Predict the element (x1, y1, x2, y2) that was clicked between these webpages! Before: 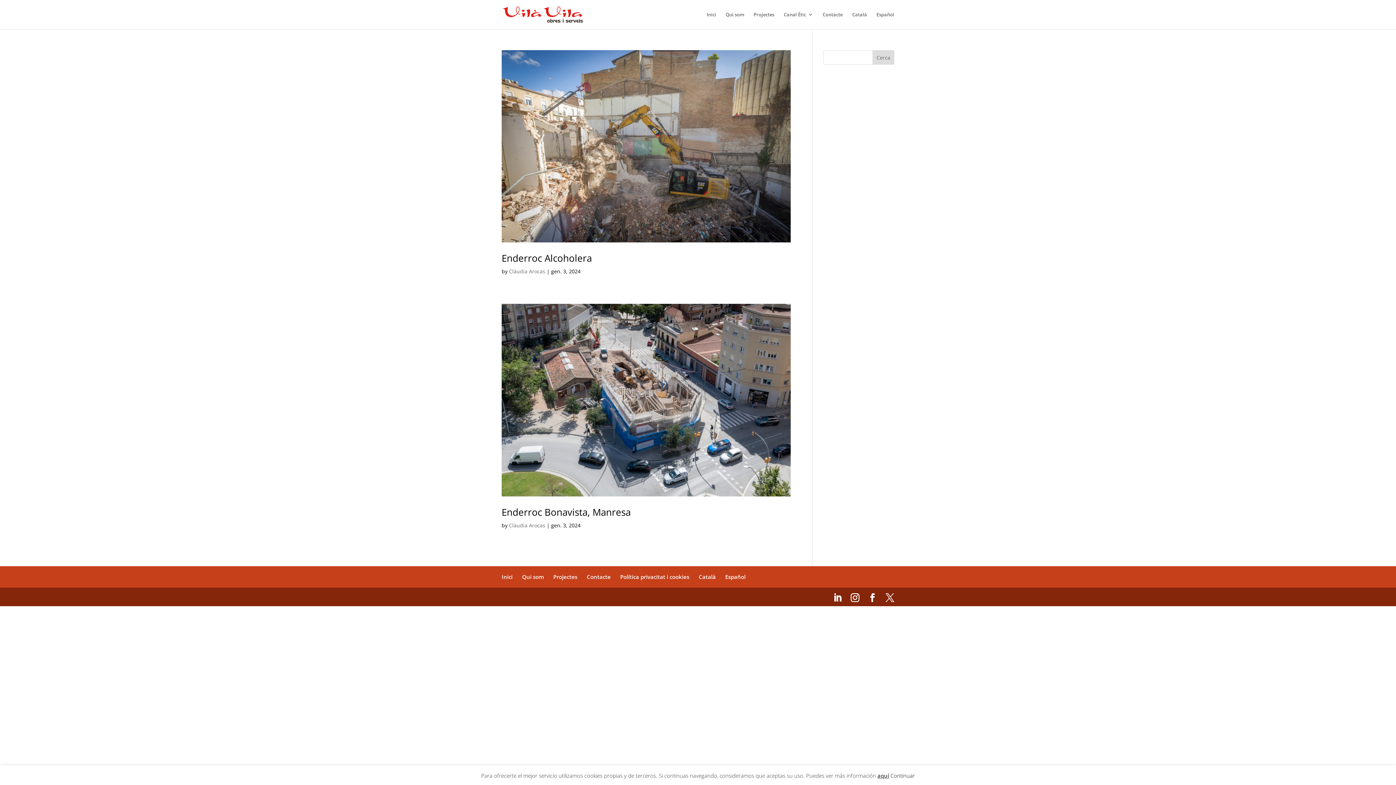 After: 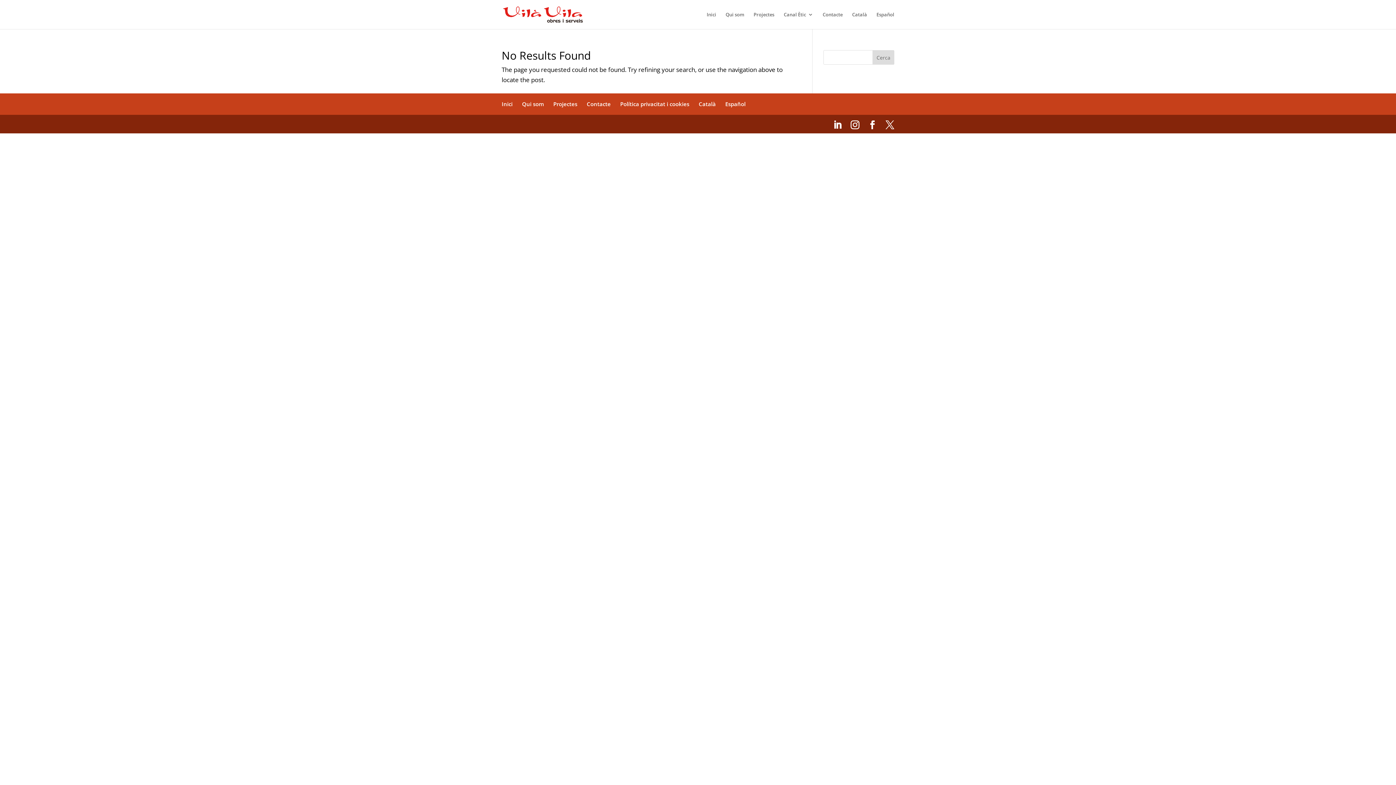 Action: bbox: (509, 522, 545, 529) label: Clàudia Arocas